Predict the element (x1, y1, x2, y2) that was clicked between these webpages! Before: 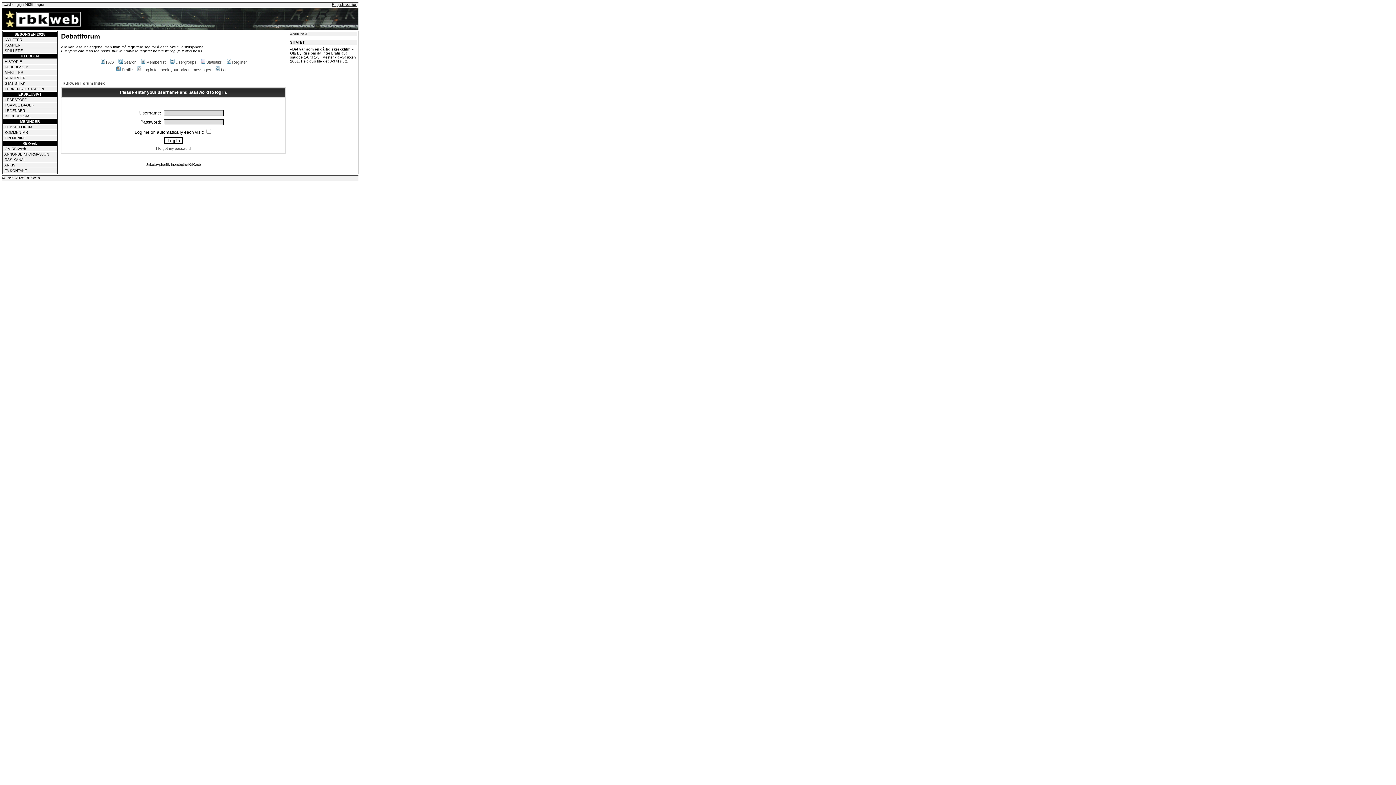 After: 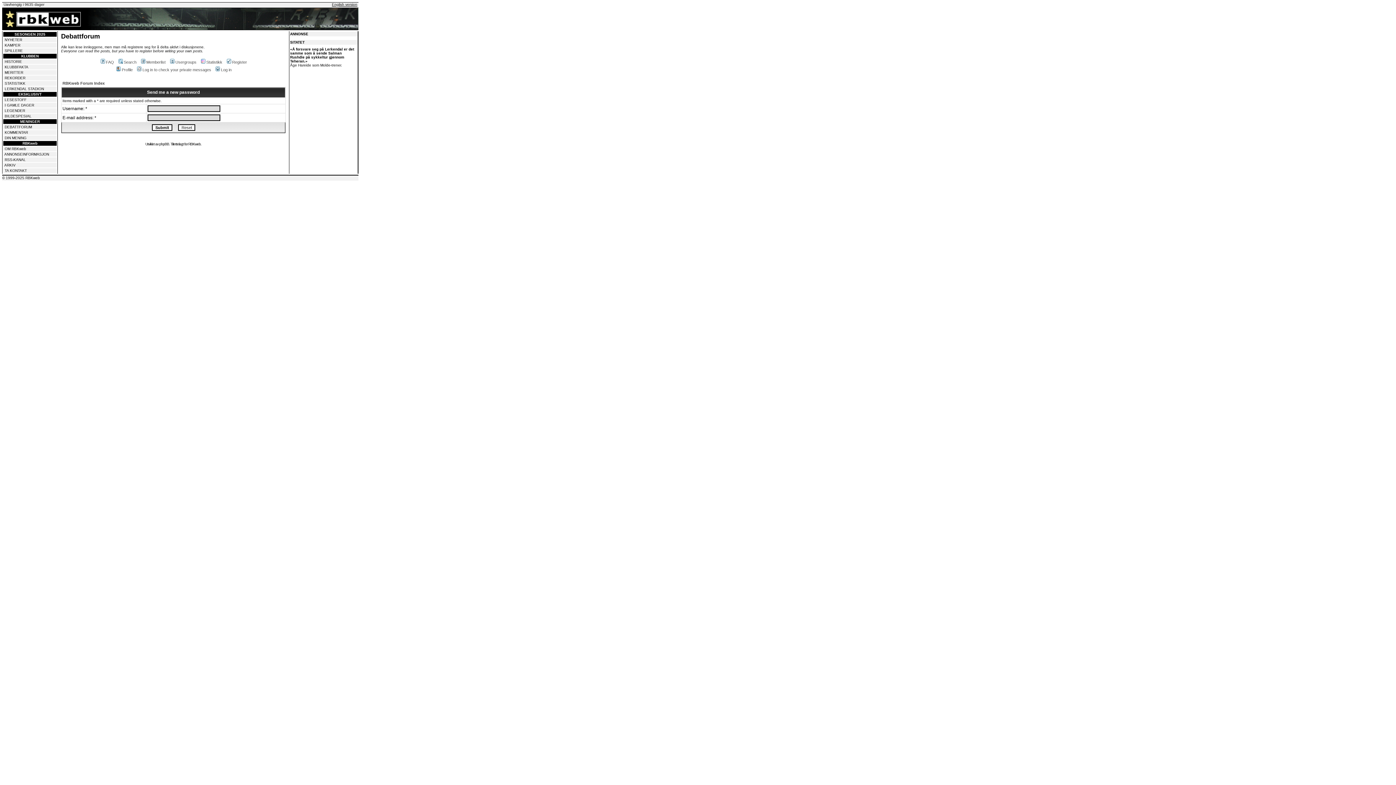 Action: label: I forgot my password bbox: (156, 146, 190, 150)